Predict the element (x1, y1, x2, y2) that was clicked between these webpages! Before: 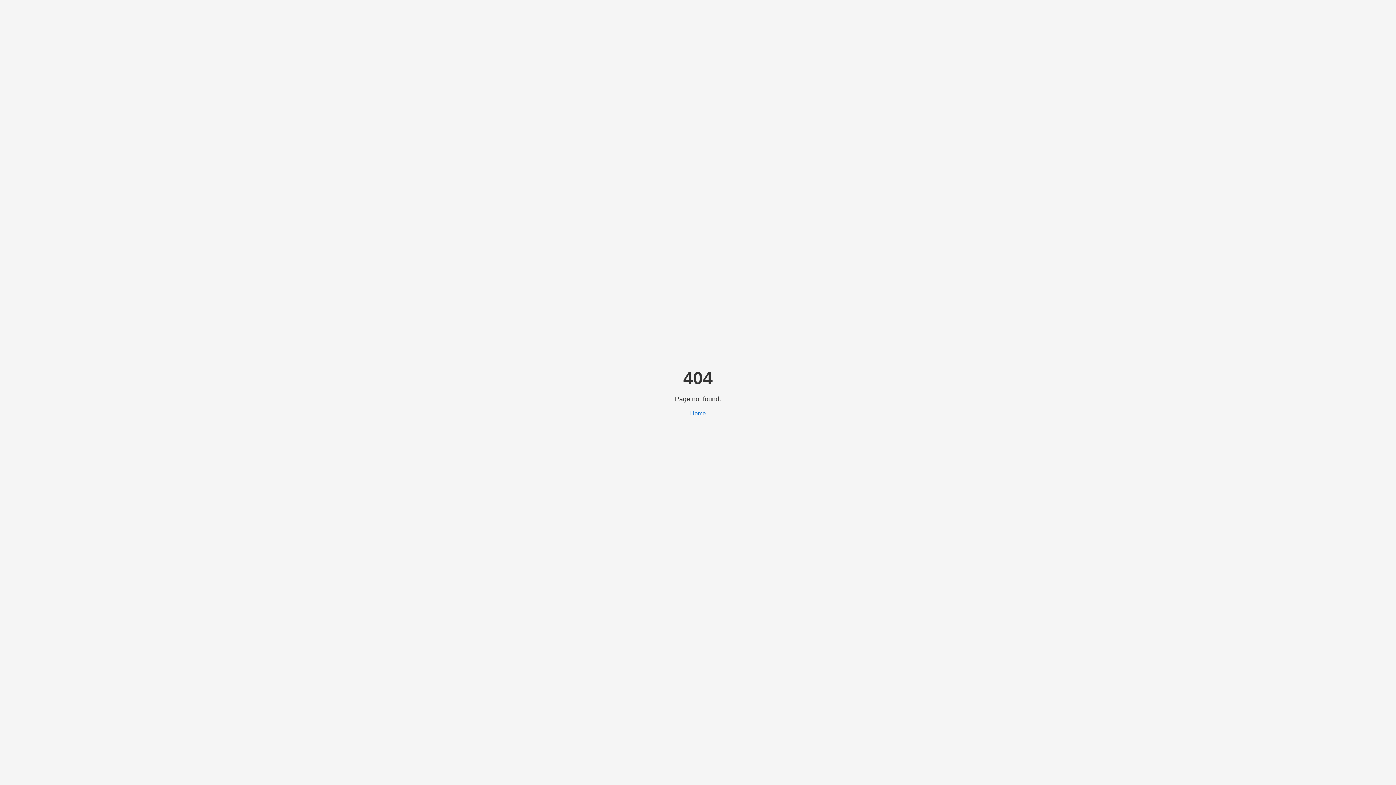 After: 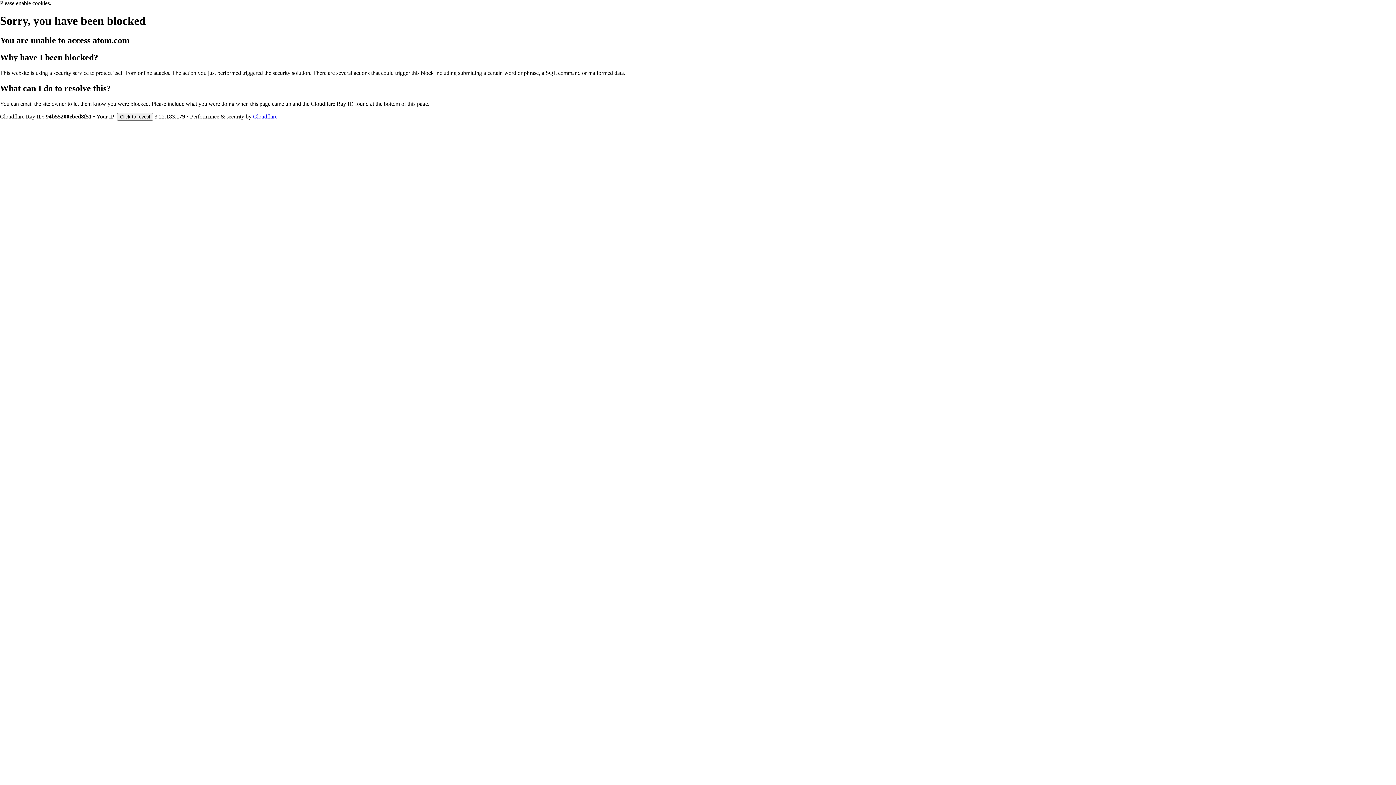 Action: label: Home bbox: (690, 410, 706, 416)